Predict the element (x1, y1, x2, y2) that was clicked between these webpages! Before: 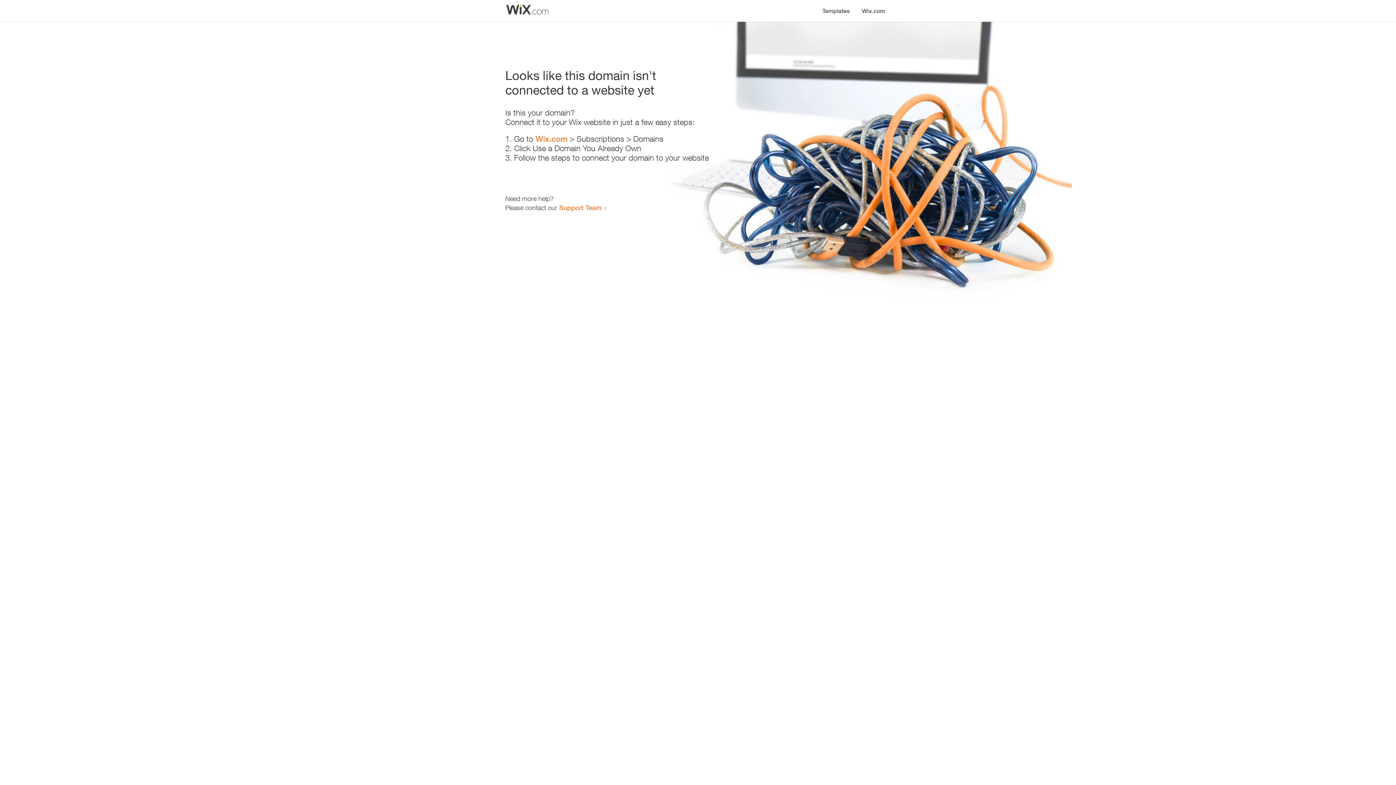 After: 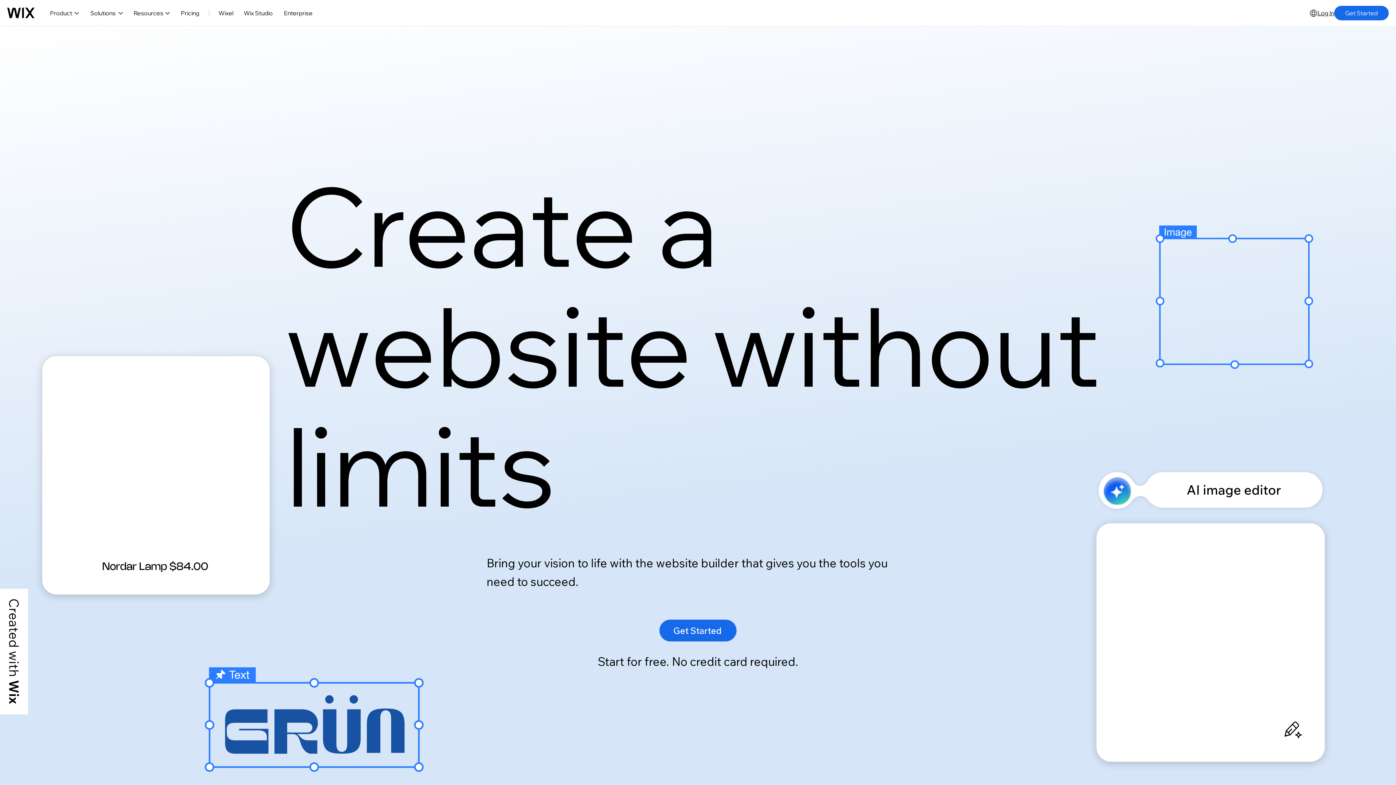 Action: label: Wix.com bbox: (535, 134, 567, 143)